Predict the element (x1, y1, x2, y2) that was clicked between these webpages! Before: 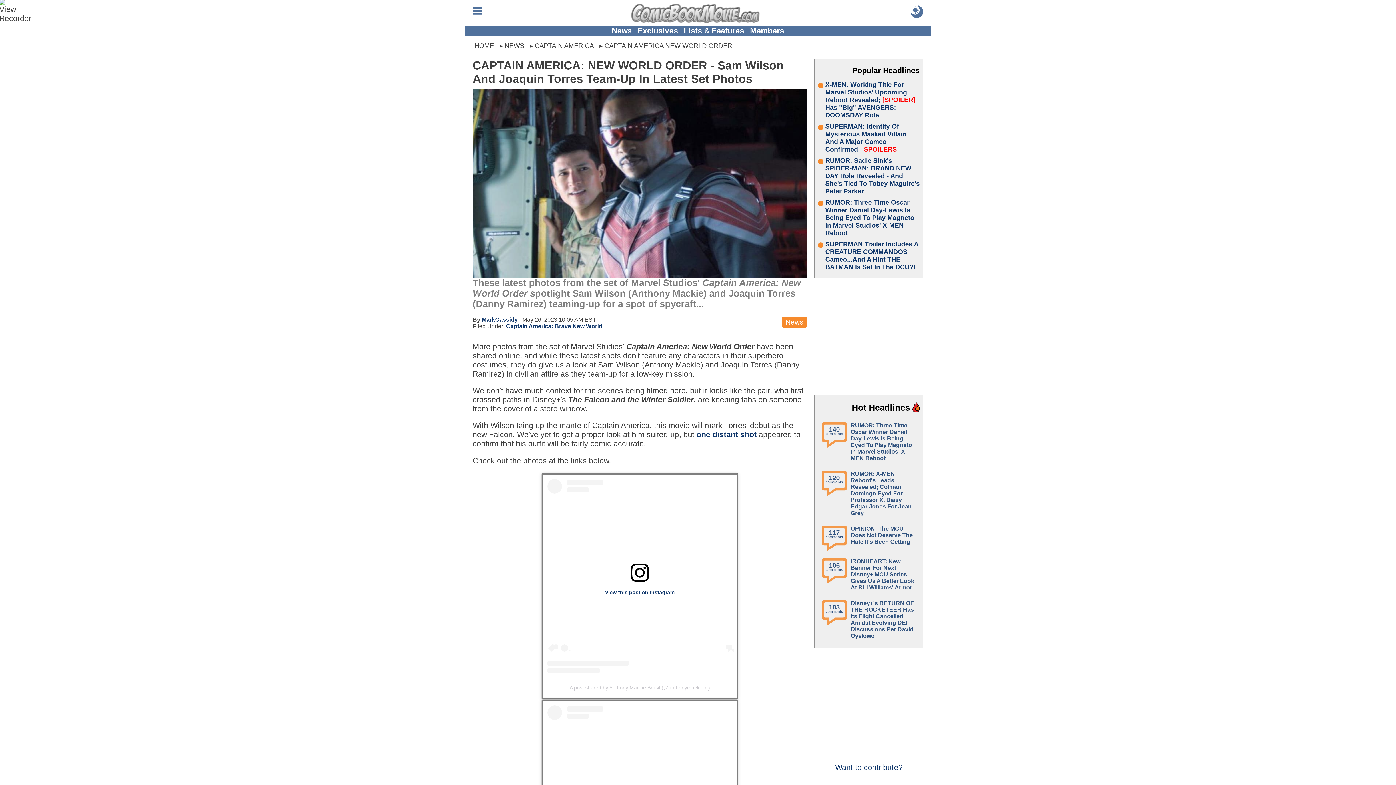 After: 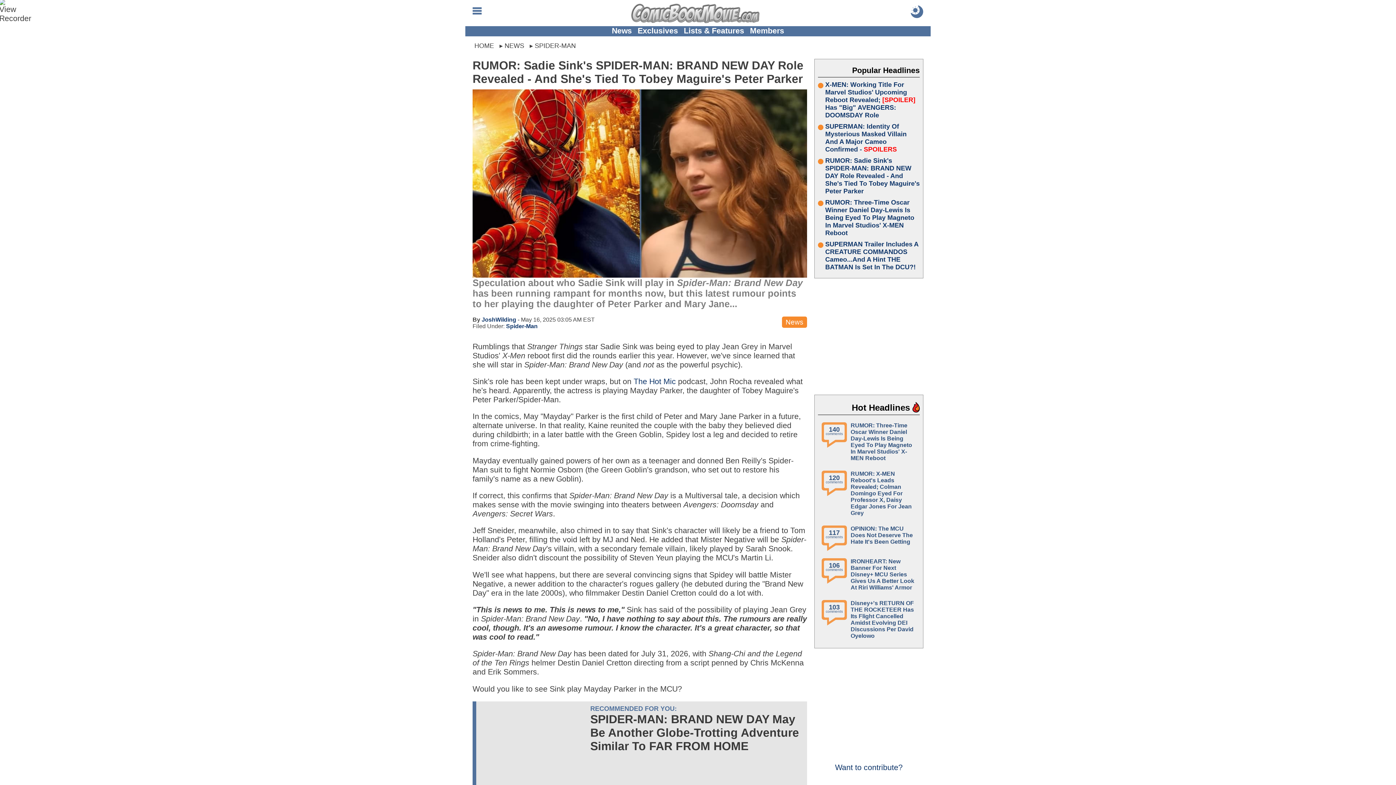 Action: bbox: (825, 157, 920, 195) label: RUMOR: Sadie Sink's SPIDER-MAN: BRAND NEW DAY Role Revealed - And She's Tied To Tobey Maguire's Peter Parker